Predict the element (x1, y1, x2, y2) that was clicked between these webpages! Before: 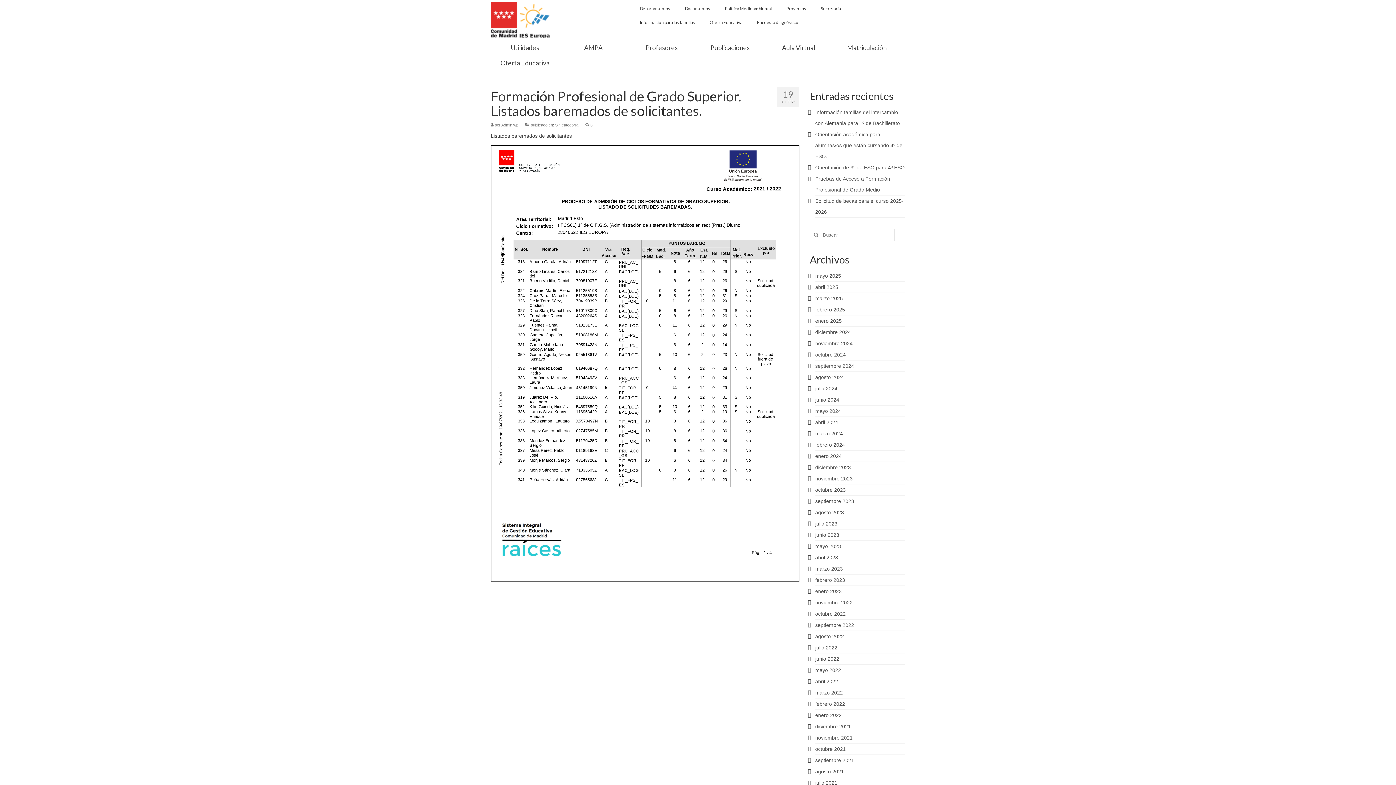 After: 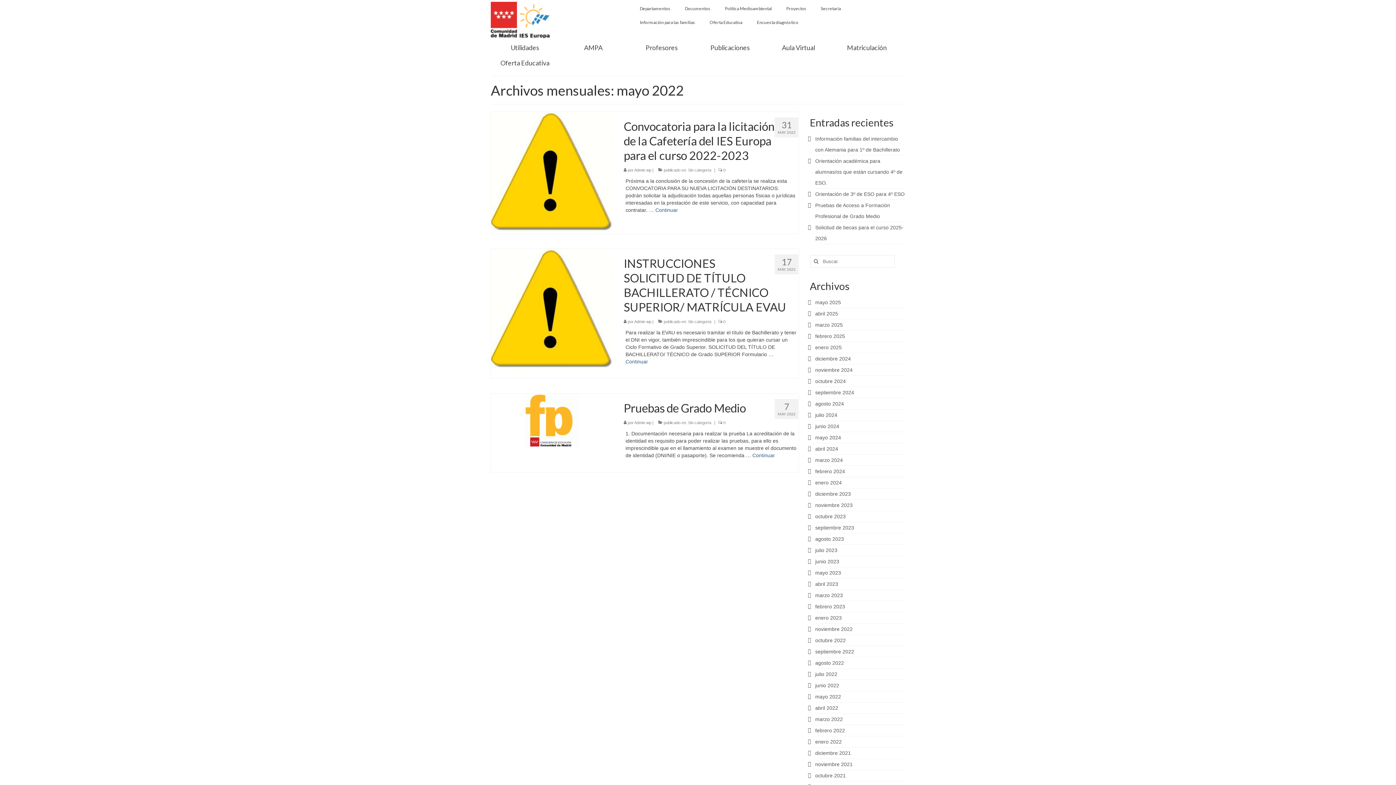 Action: bbox: (815, 667, 841, 673) label: mayo 2022